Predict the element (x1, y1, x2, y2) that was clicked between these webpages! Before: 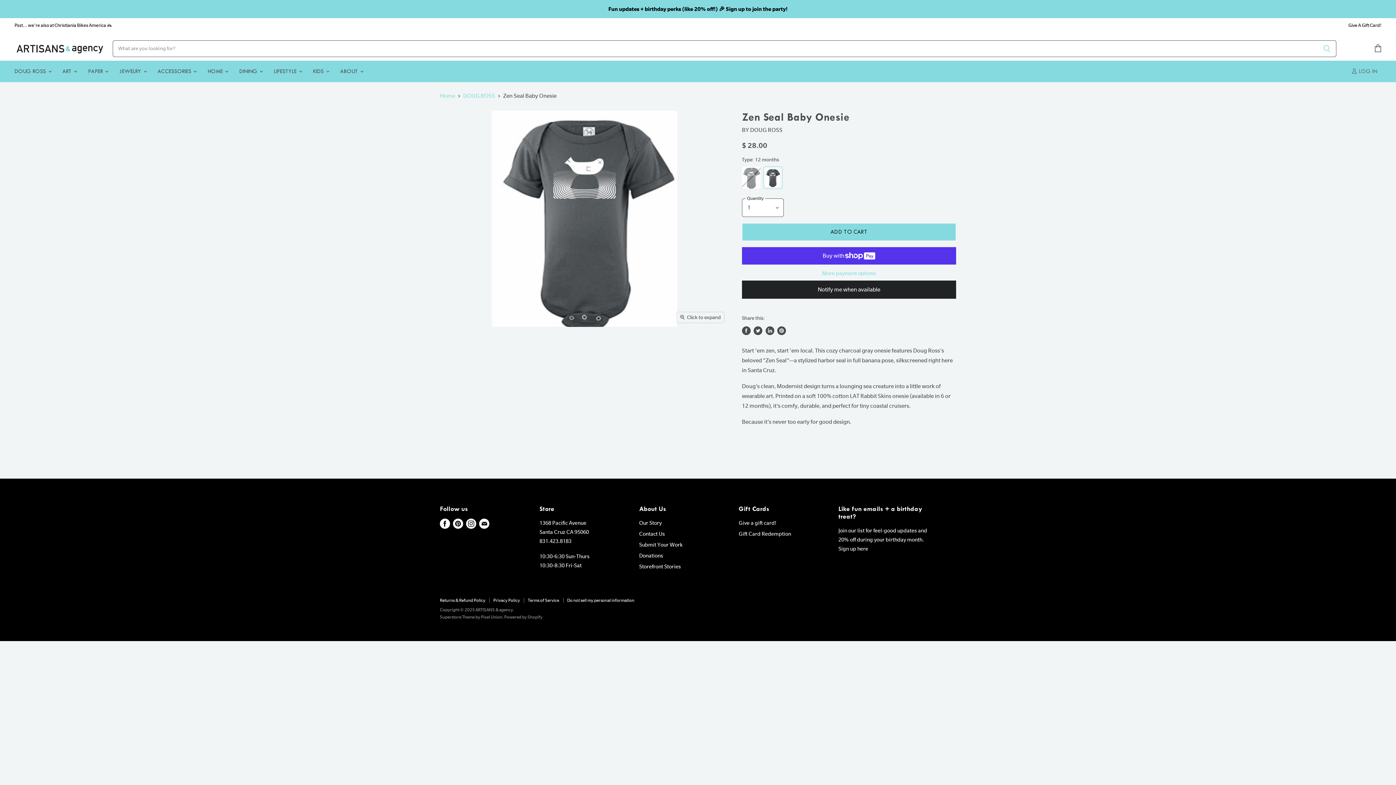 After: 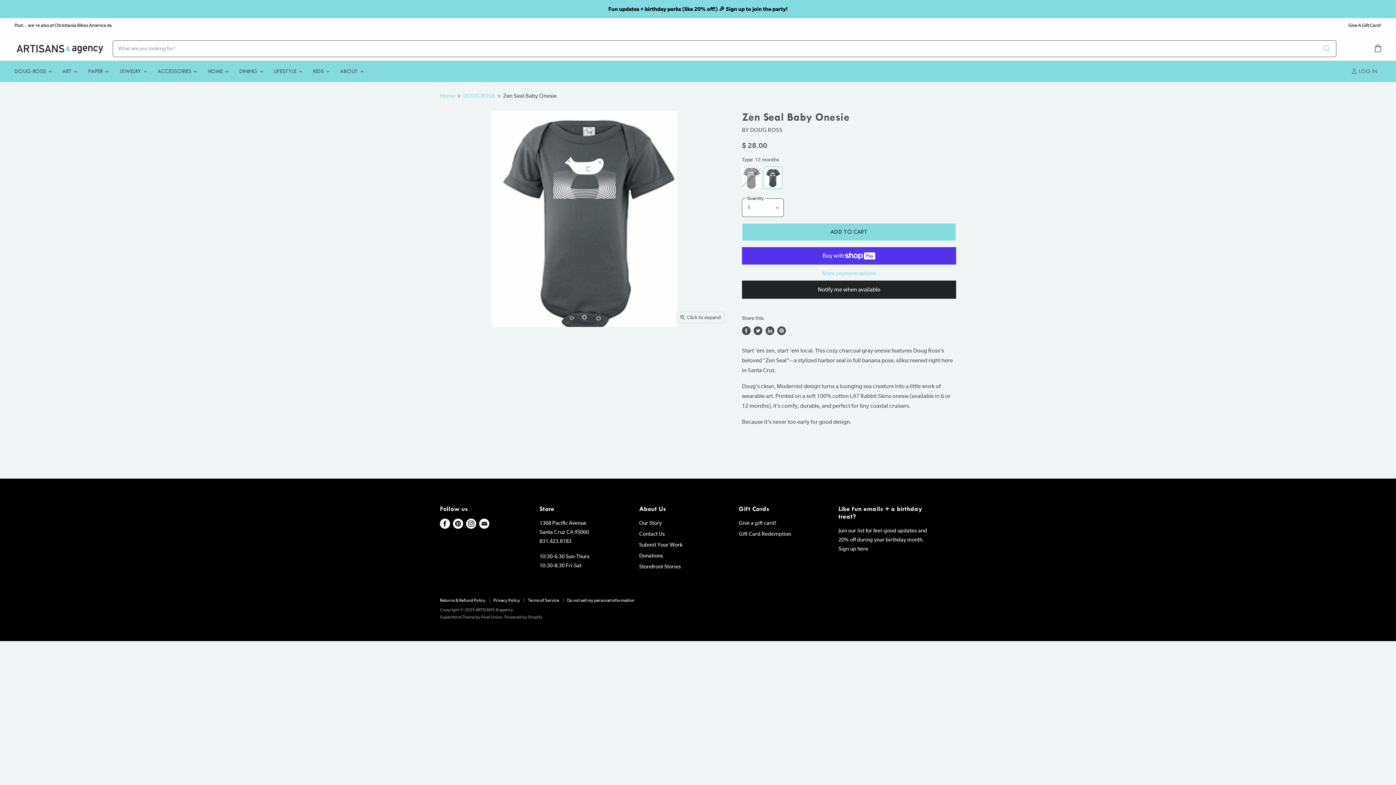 Action: bbox: (451, 517, 464, 530) label: Find us on Pinterest